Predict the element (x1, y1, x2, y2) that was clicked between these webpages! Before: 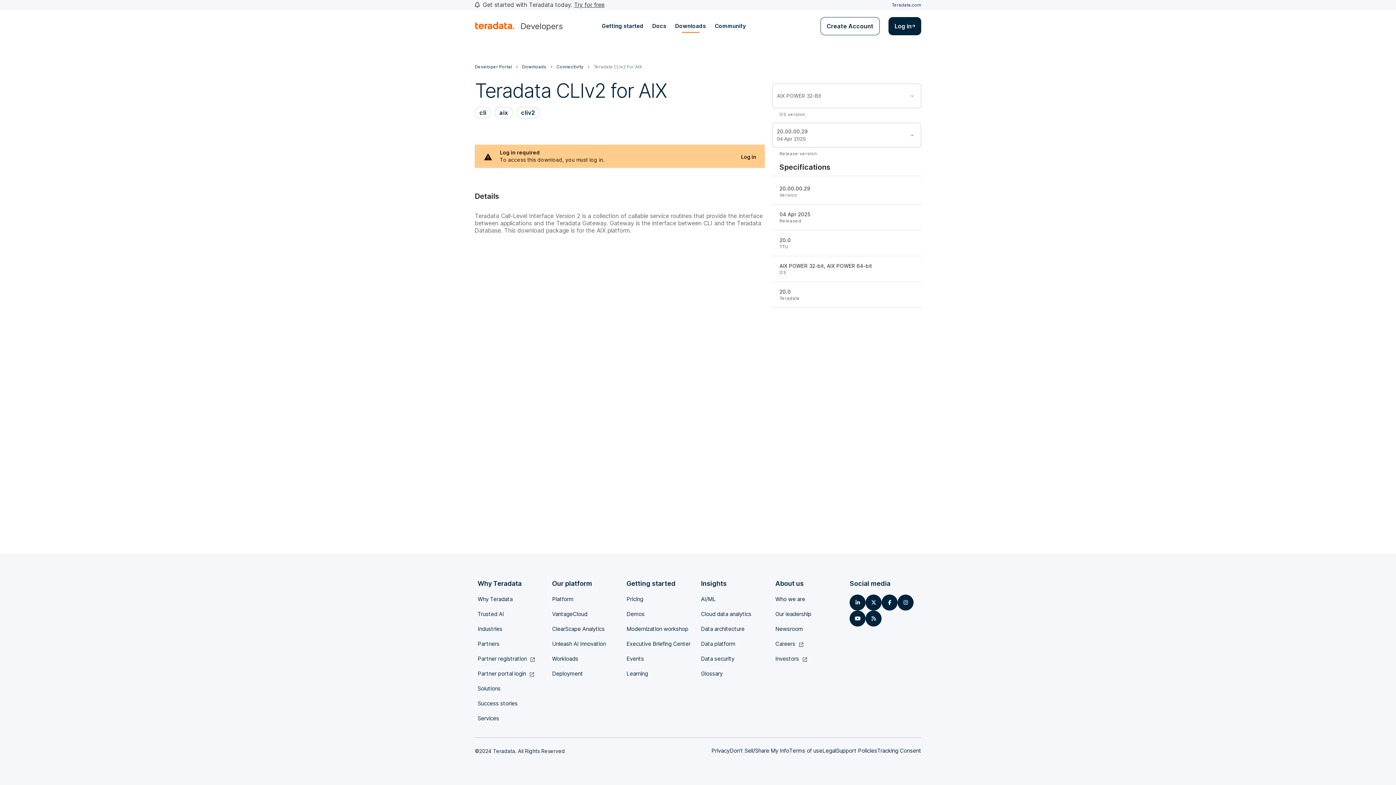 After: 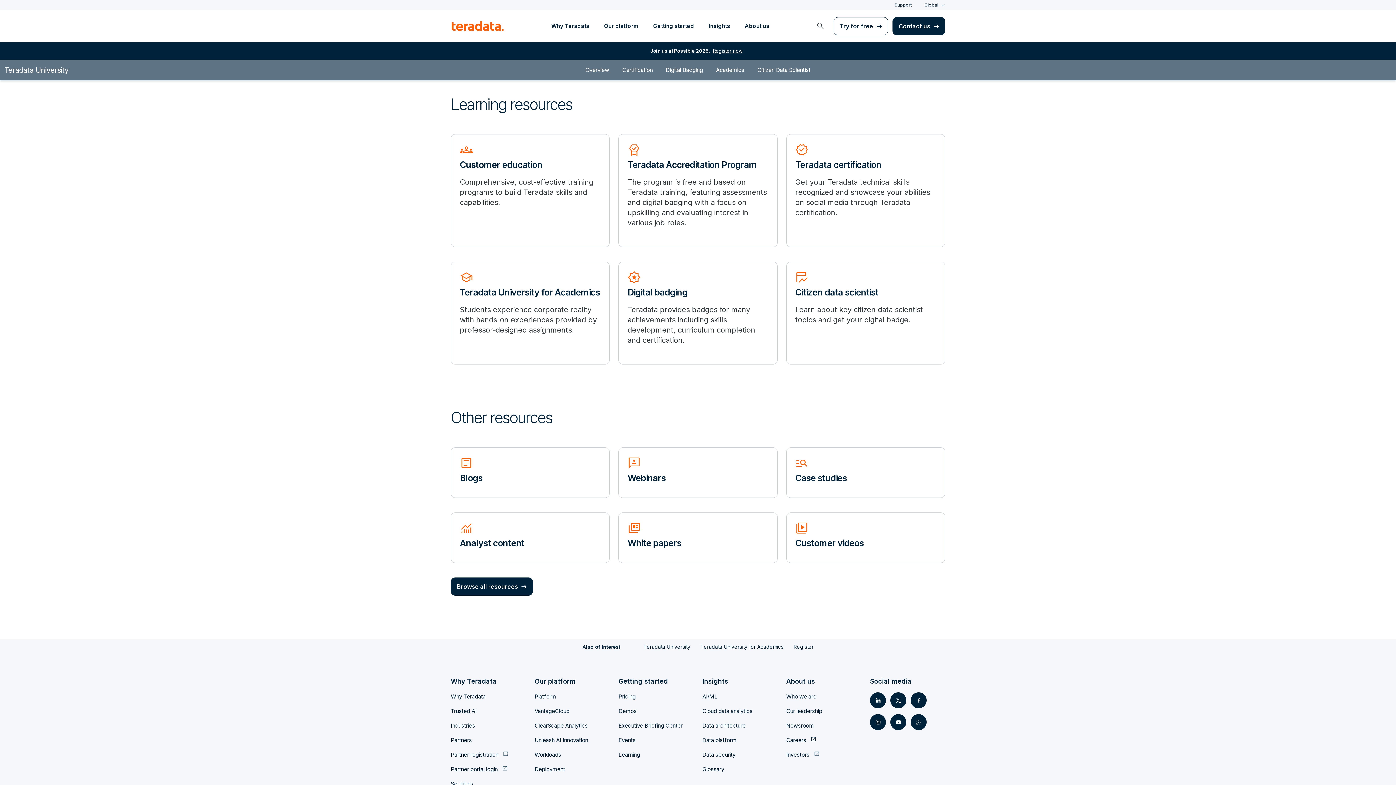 Action: label: Learning bbox: (626, 670, 648, 677)